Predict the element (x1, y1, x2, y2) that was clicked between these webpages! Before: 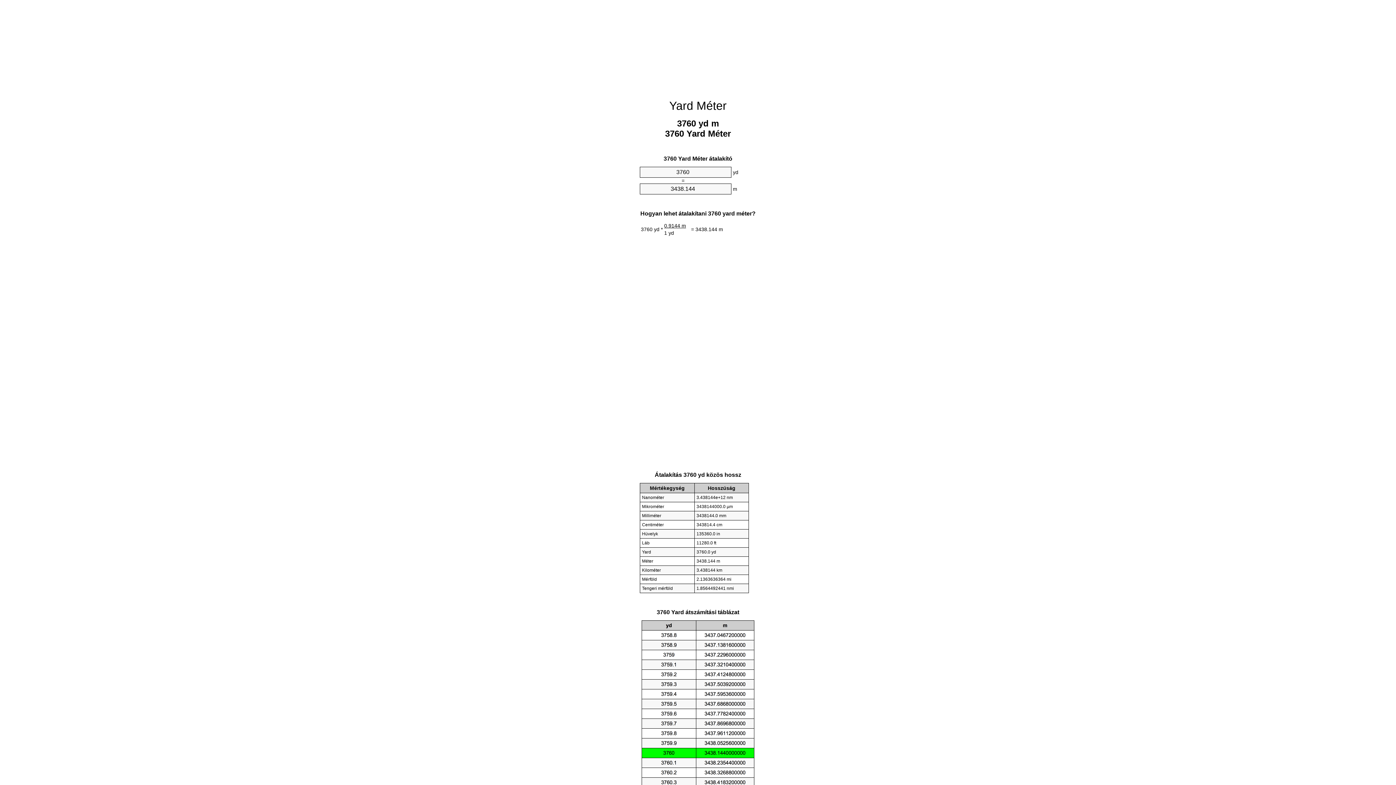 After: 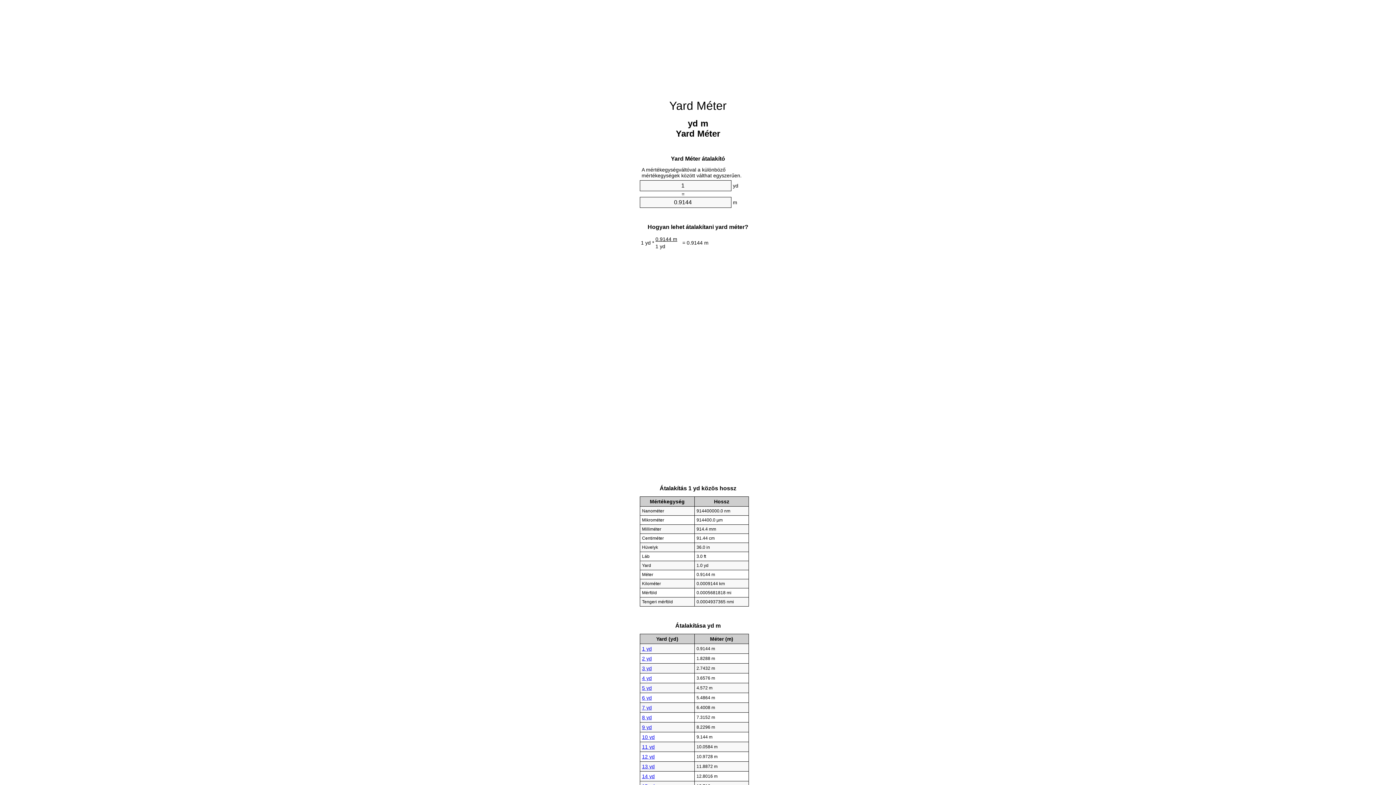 Action: label: Yard Méter bbox: (669, 99, 726, 112)